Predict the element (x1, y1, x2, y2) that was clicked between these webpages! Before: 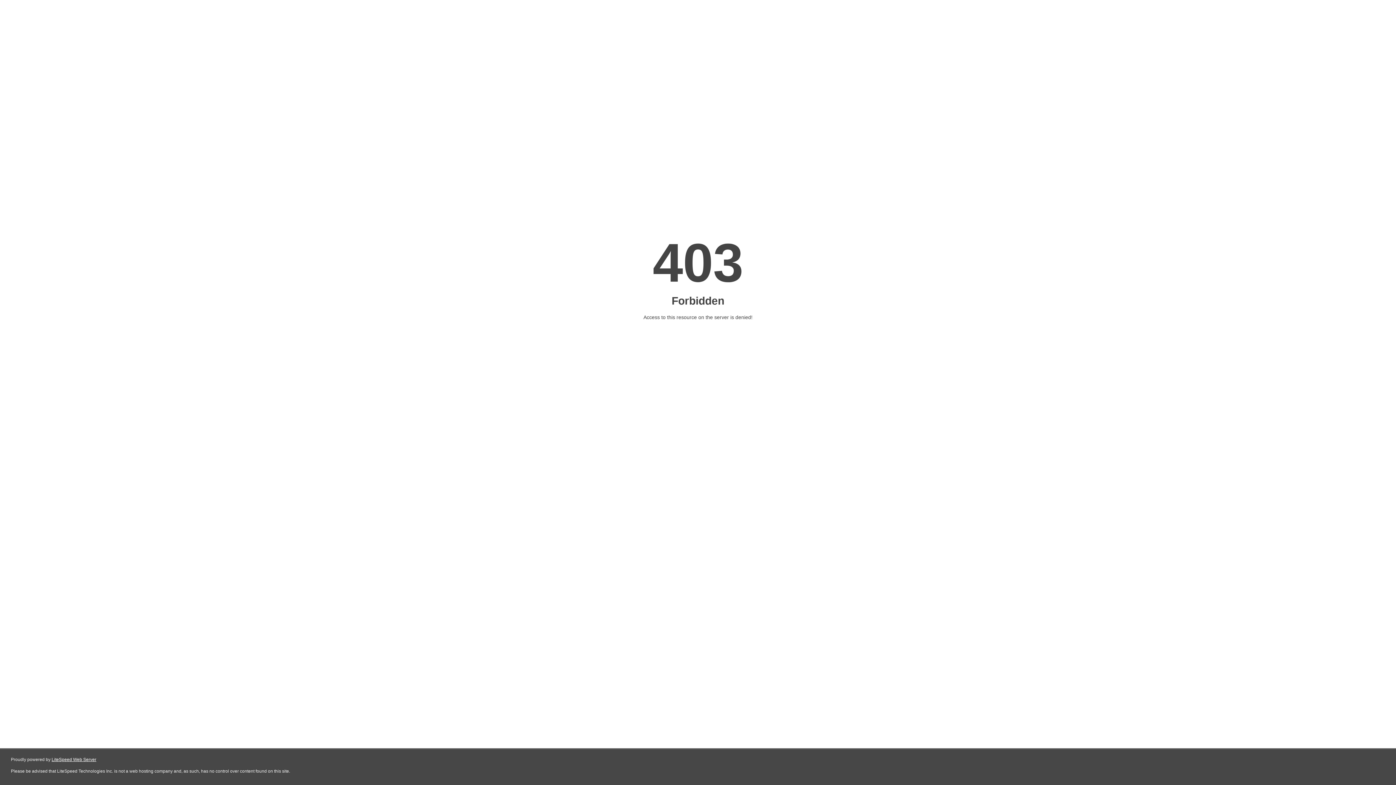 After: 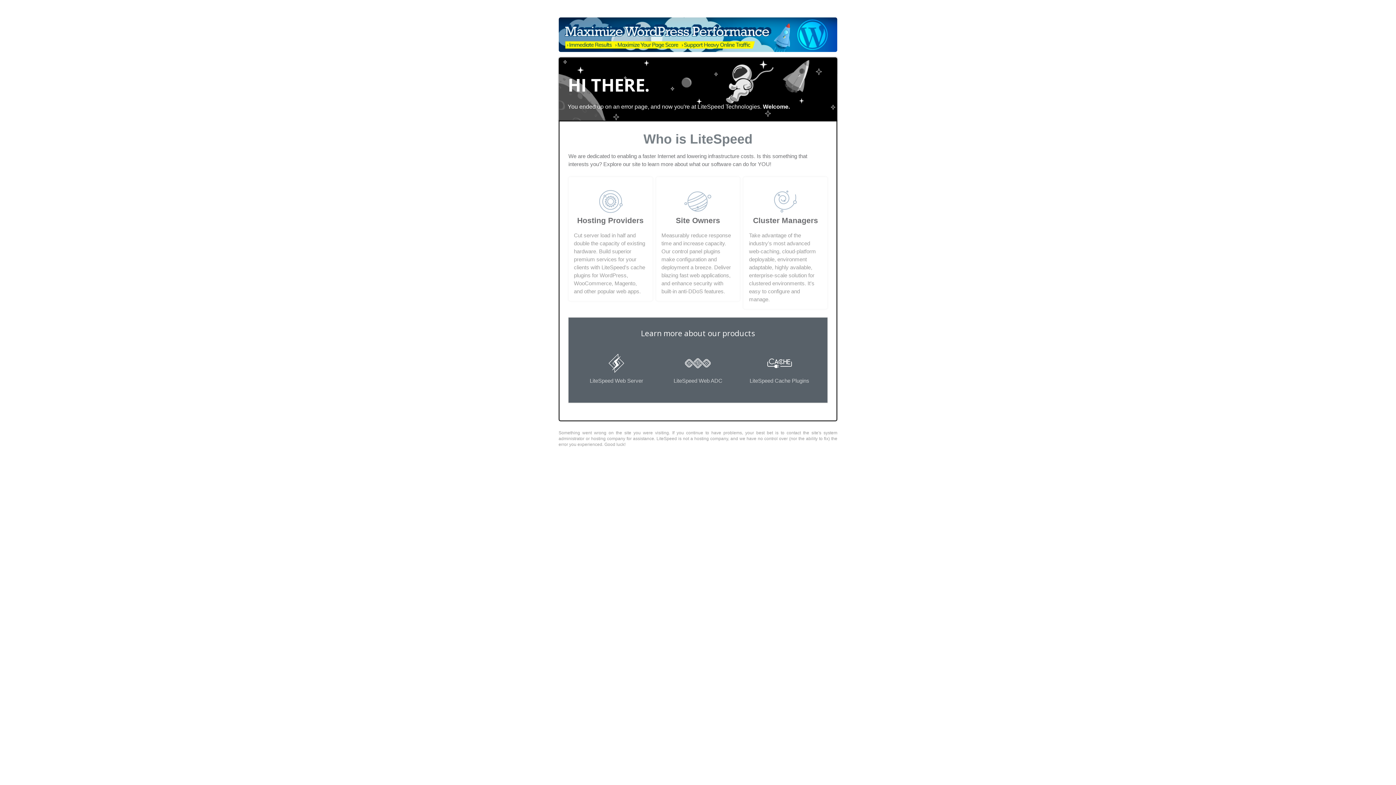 Action: label: LiteSpeed Web Server bbox: (51, 757, 96, 762)